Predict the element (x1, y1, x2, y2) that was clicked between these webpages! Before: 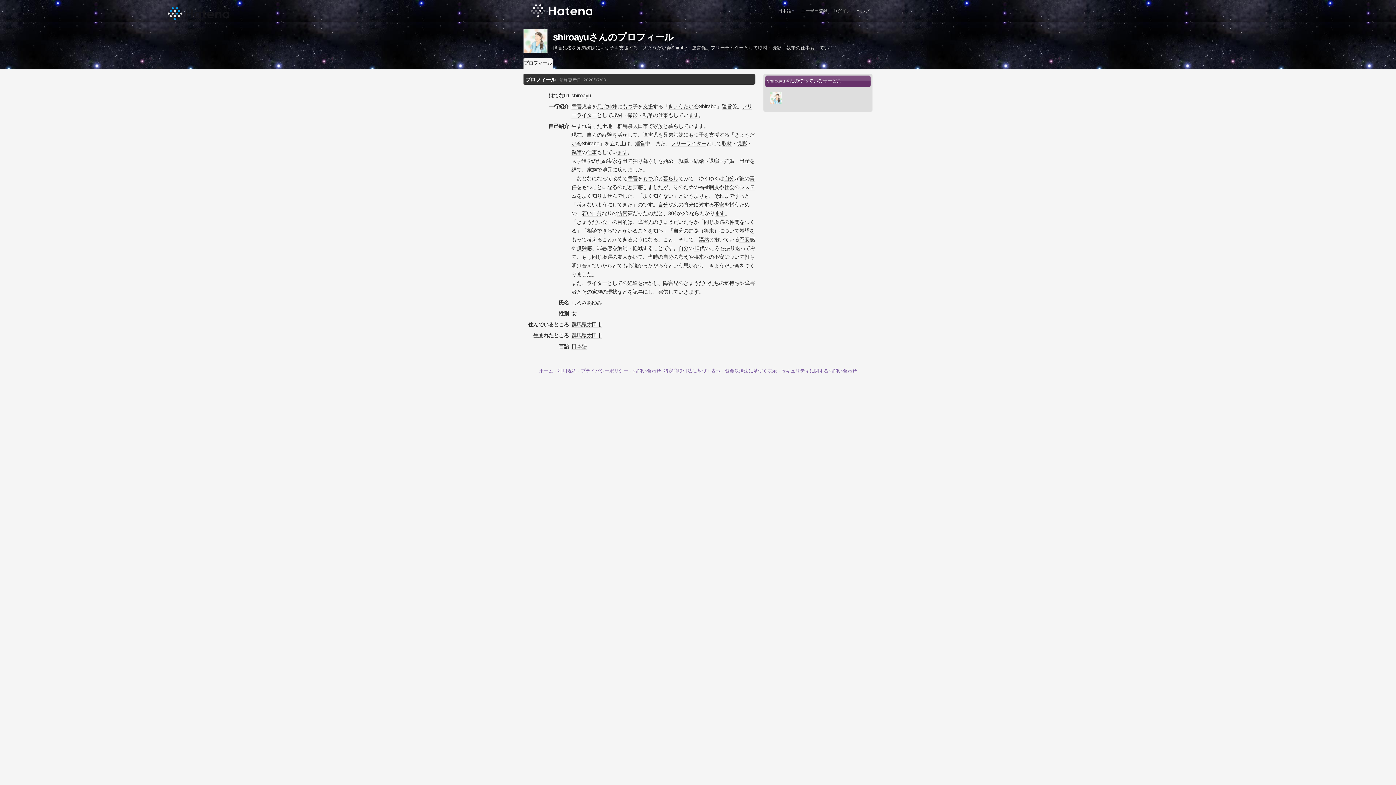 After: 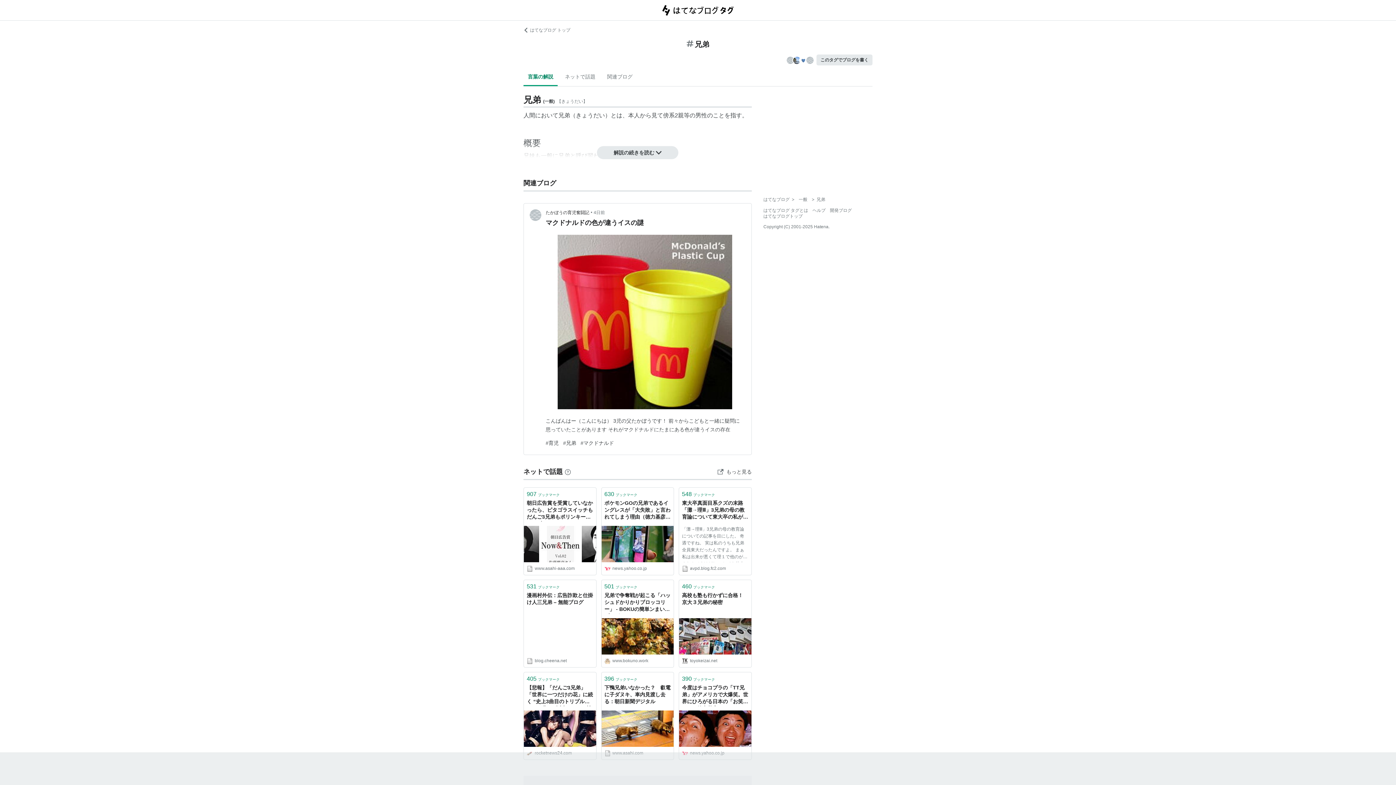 Action: label: 兄弟 bbox: (597, 103, 607, 109)